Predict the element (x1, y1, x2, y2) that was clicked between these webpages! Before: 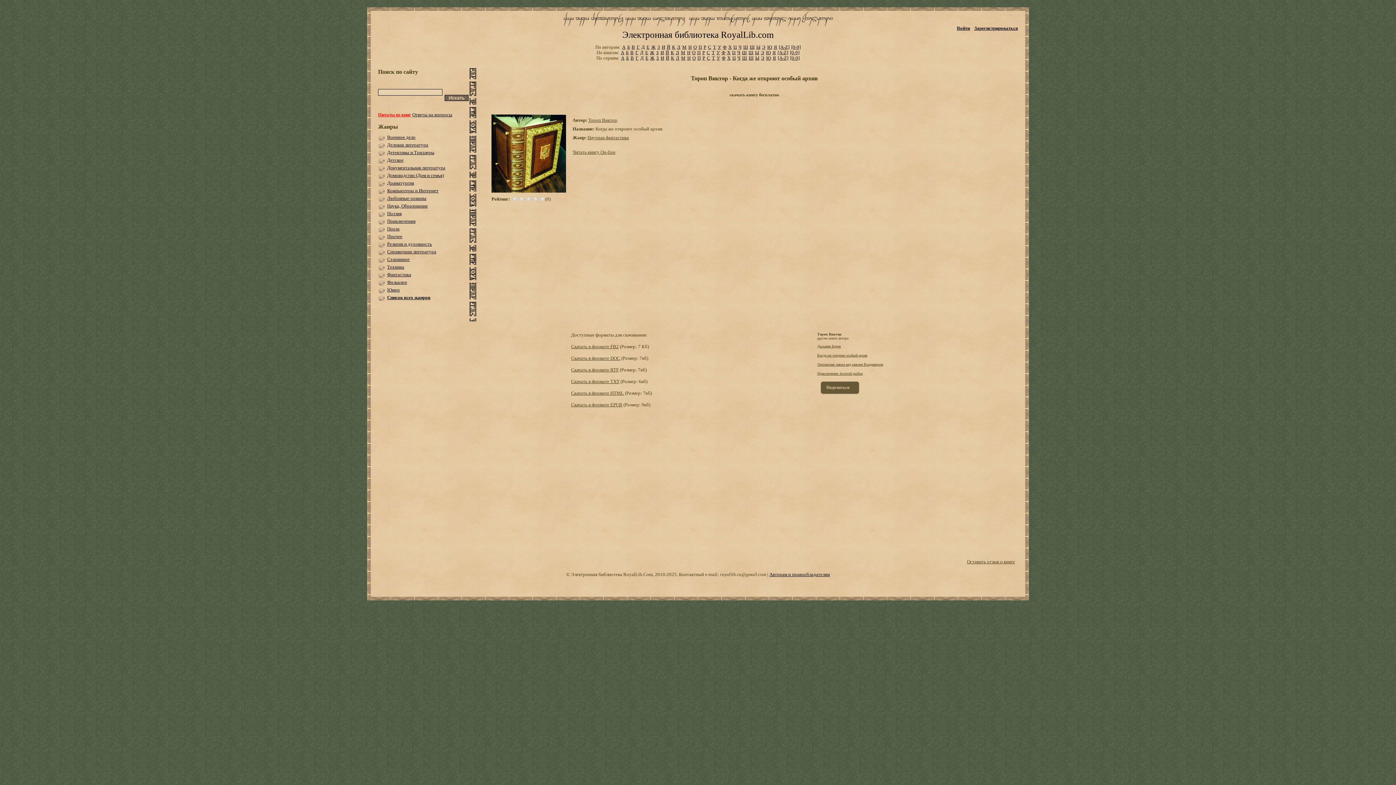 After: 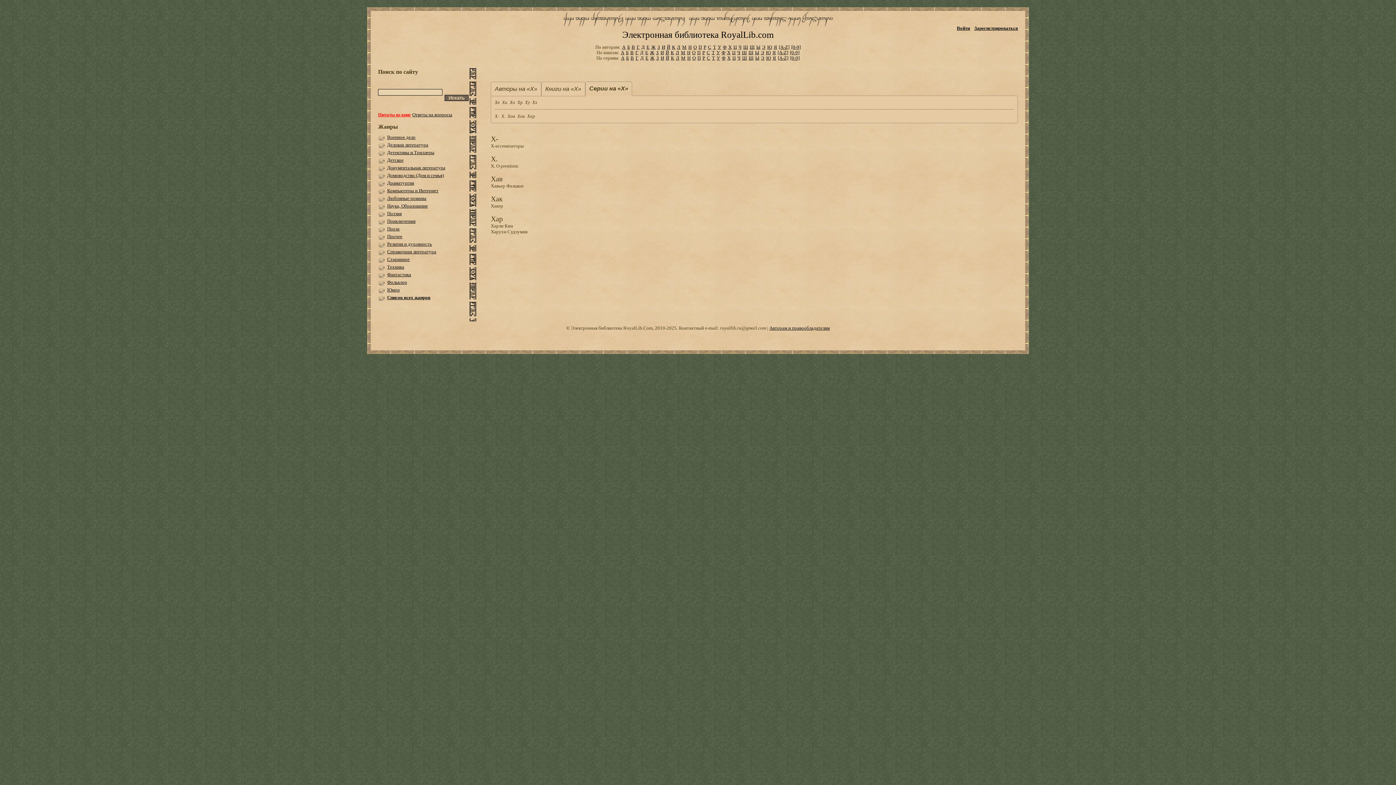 Action: label: Х bbox: (727, 55, 730, 60)